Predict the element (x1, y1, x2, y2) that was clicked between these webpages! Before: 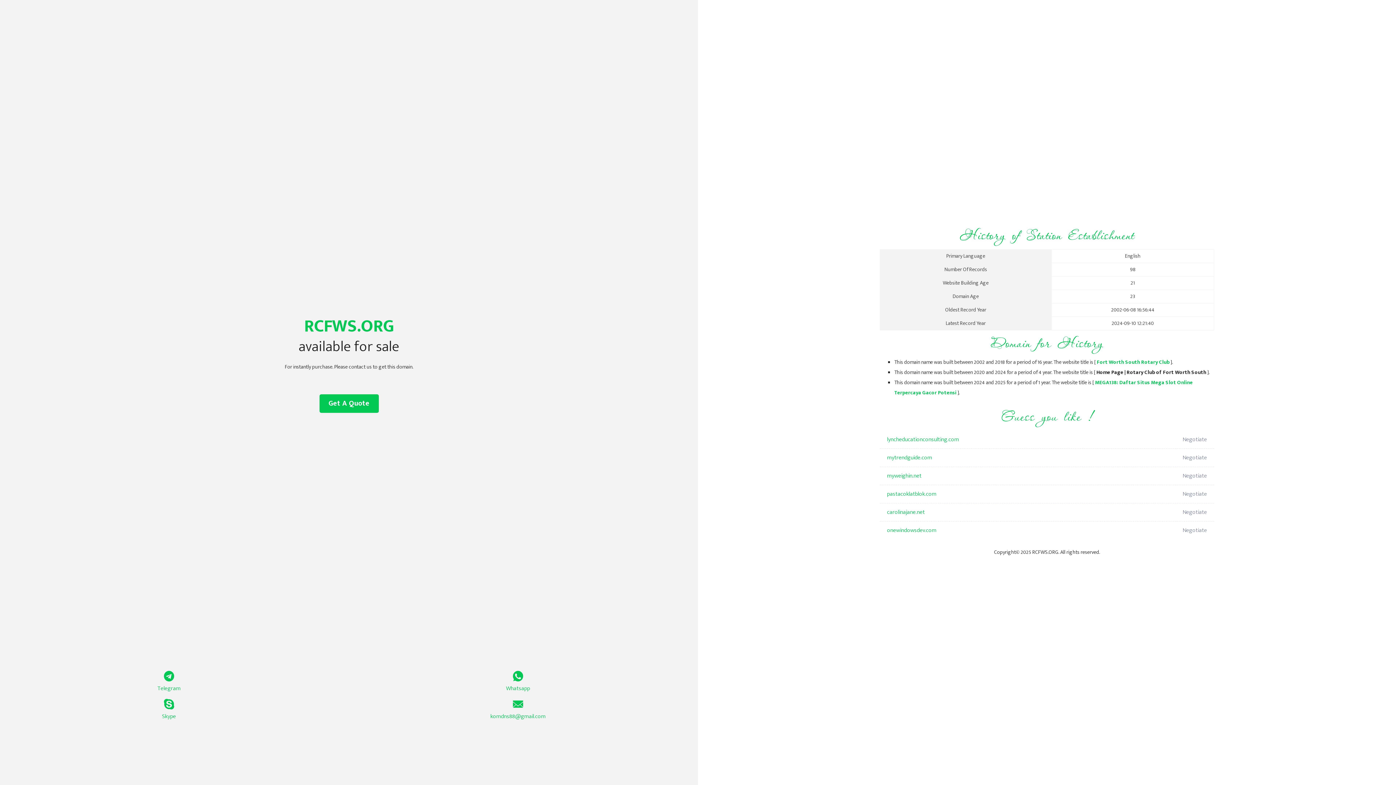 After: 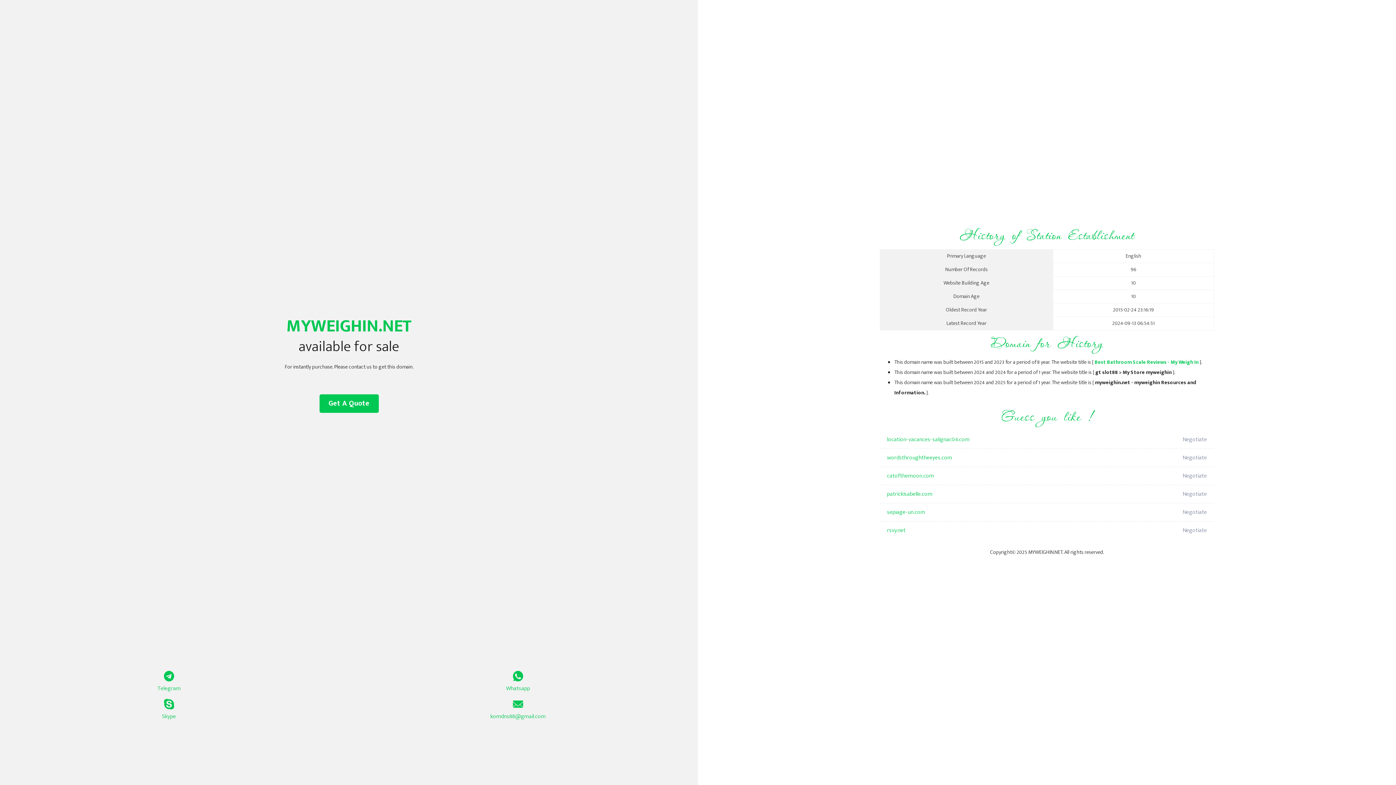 Action: label: myweighin.net bbox: (887, 467, 1098, 485)